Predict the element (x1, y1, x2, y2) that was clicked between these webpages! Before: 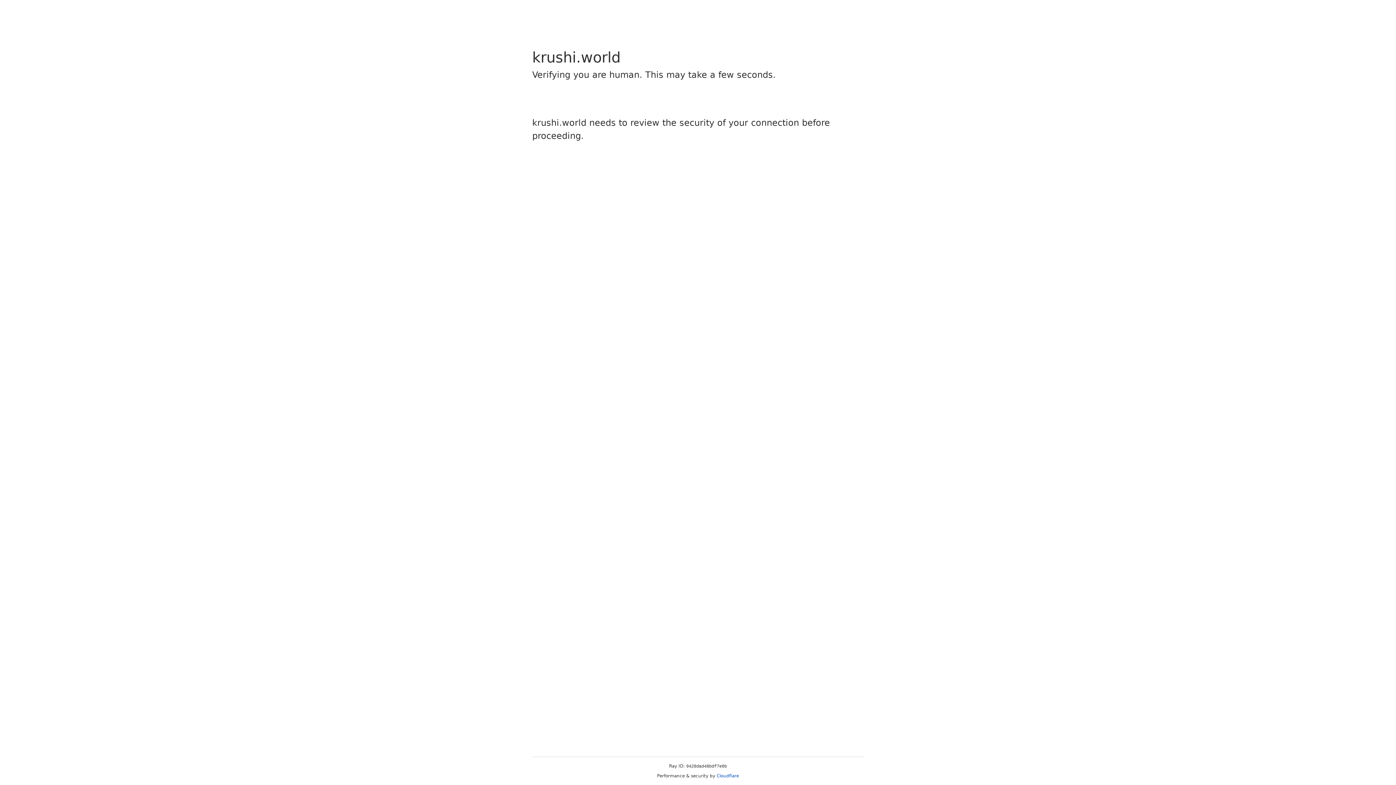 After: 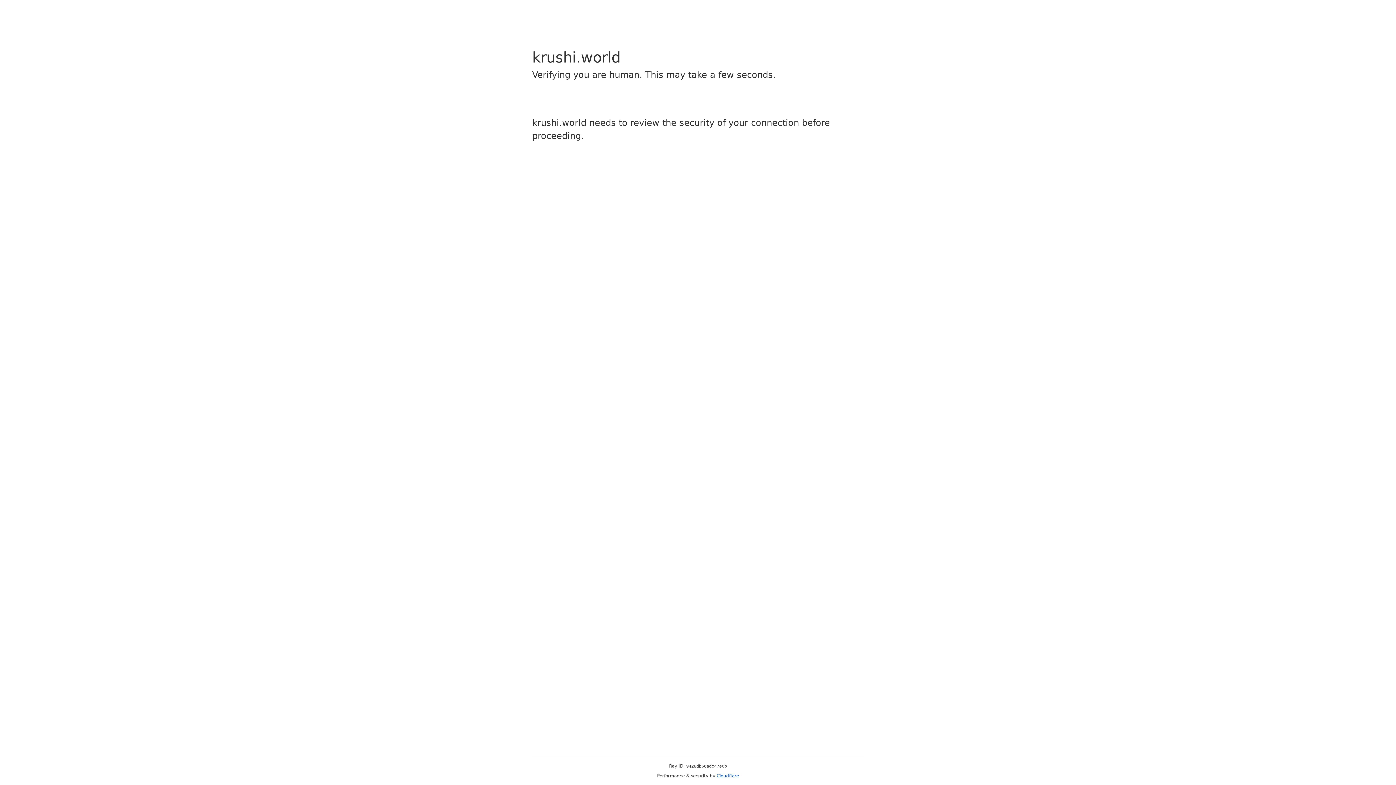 Action: bbox: (716, 773, 739, 778) label: Cloudflare